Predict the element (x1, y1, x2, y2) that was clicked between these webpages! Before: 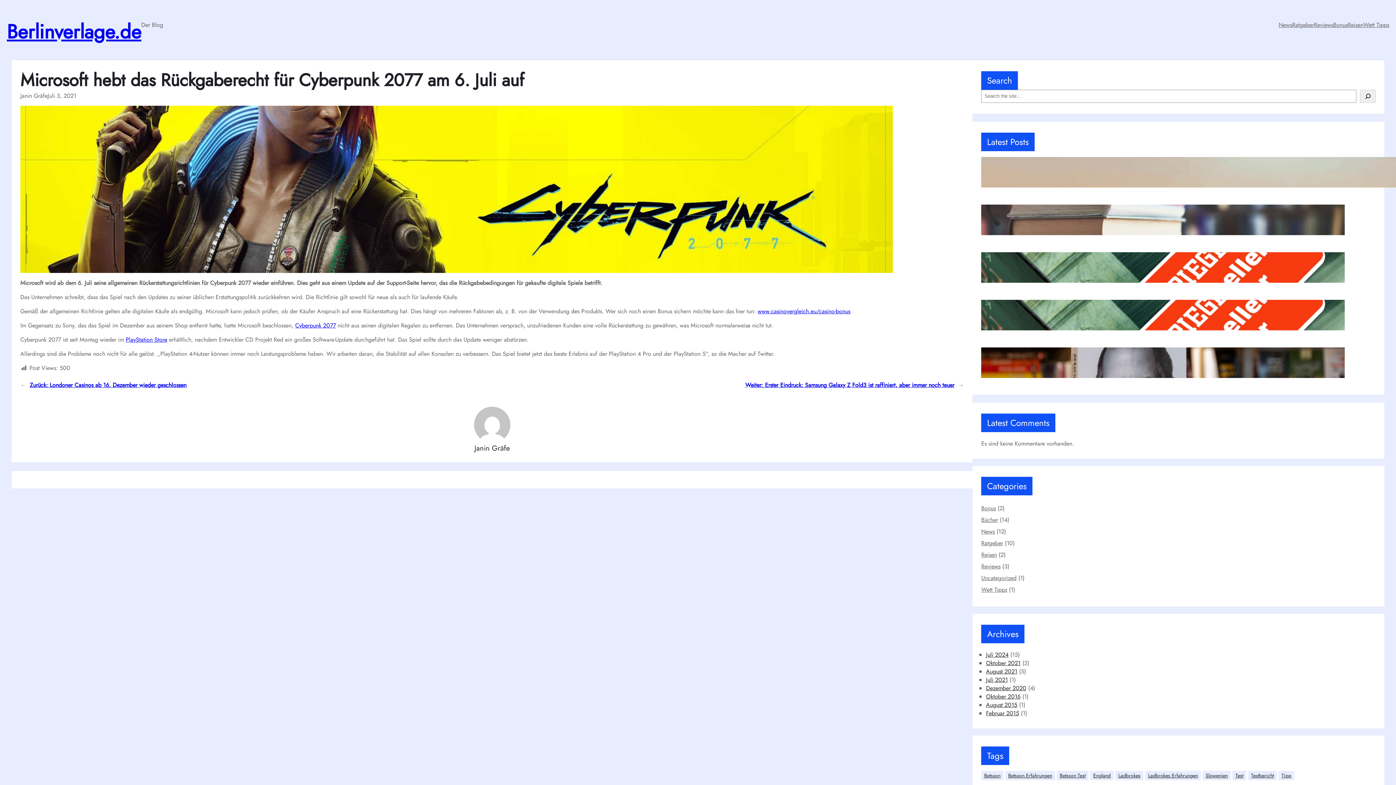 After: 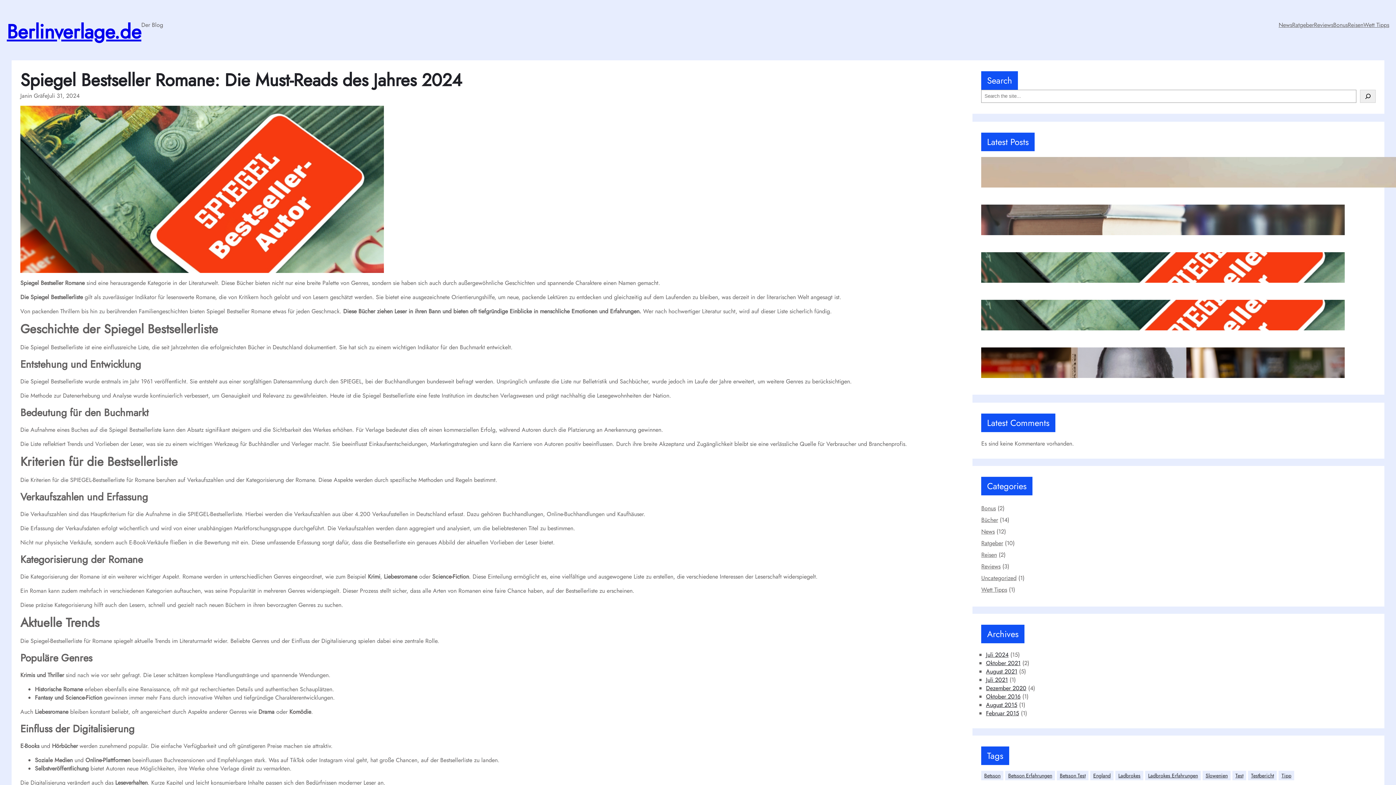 Action: bbox: (981, 252, 1017, 282)